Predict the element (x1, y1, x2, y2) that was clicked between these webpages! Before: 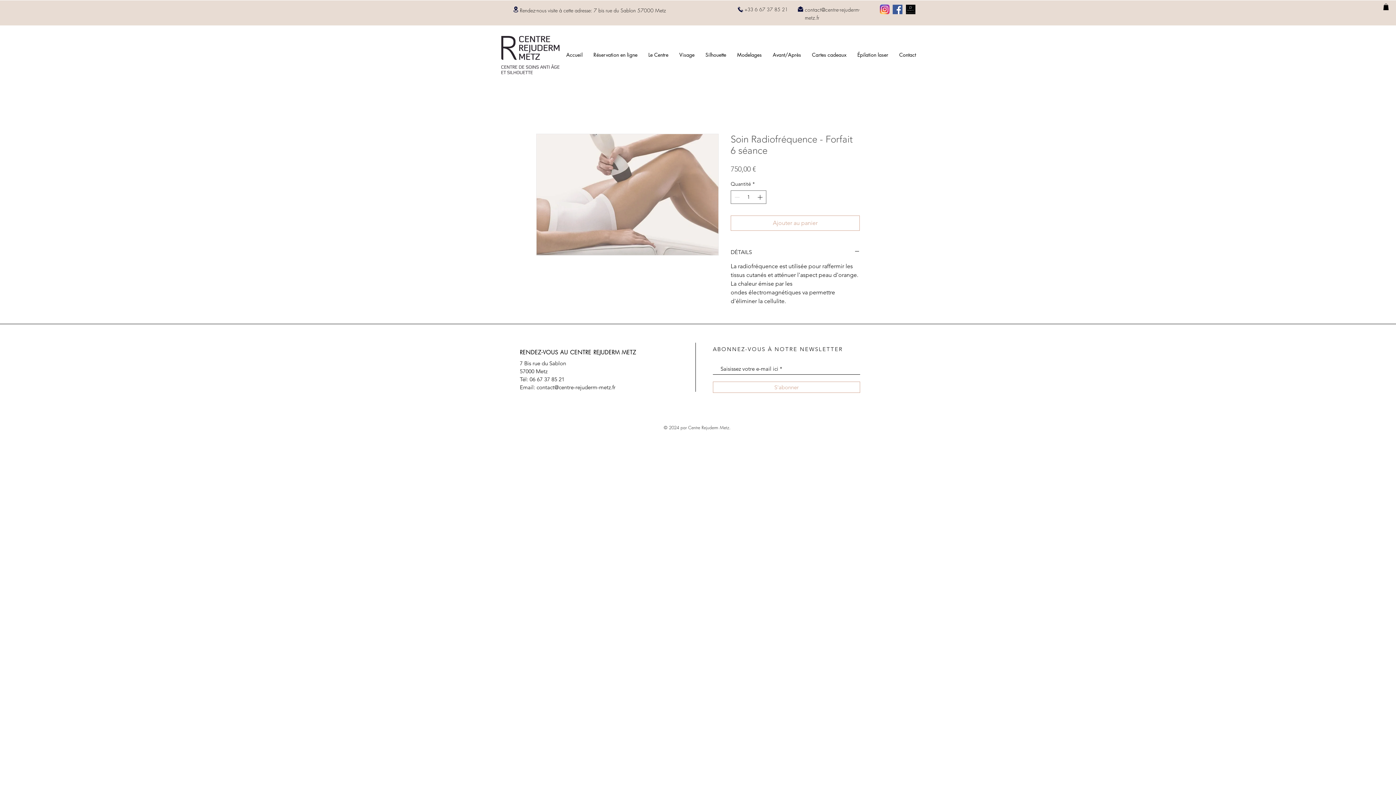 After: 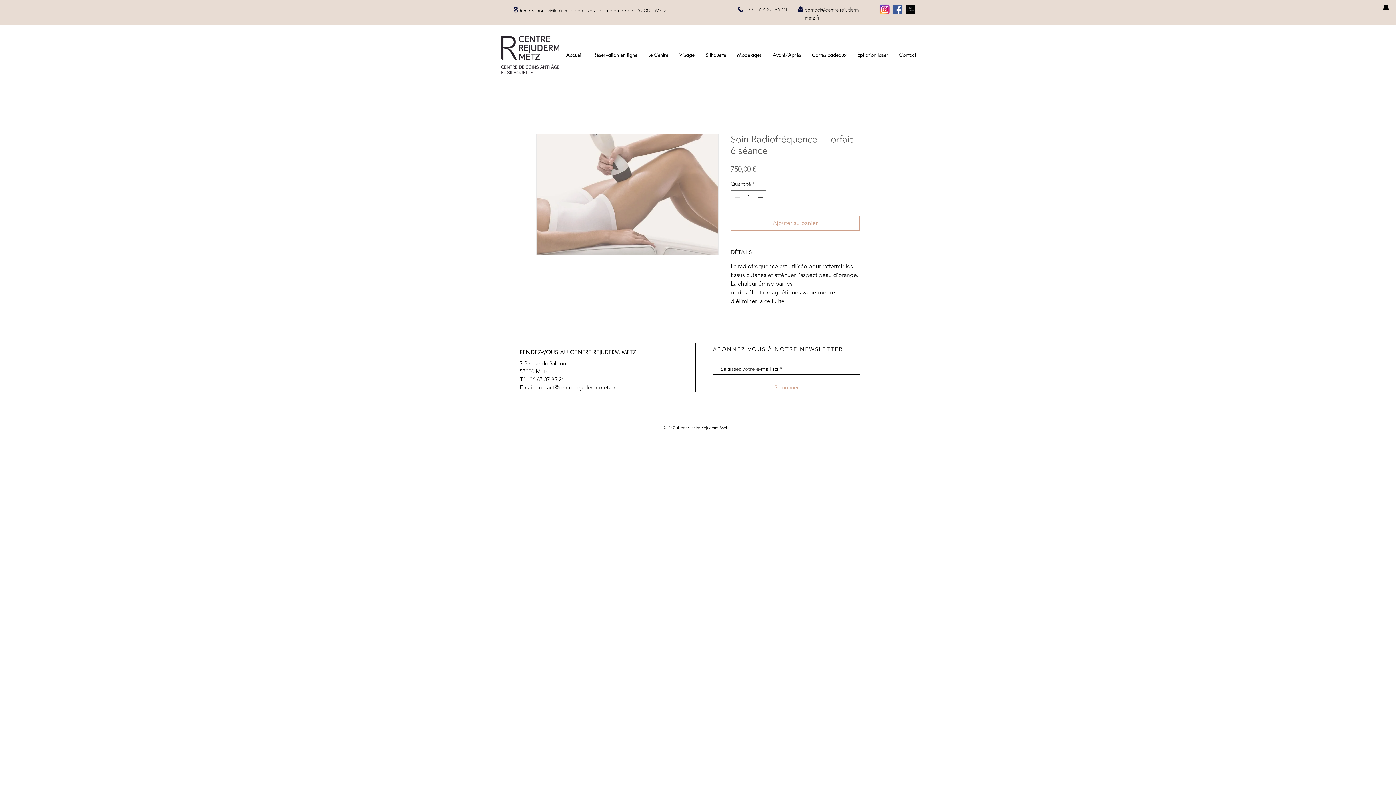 Action: bbox: (536, 384, 615, 390) label: contact@centre-rejuderm-metz.fr